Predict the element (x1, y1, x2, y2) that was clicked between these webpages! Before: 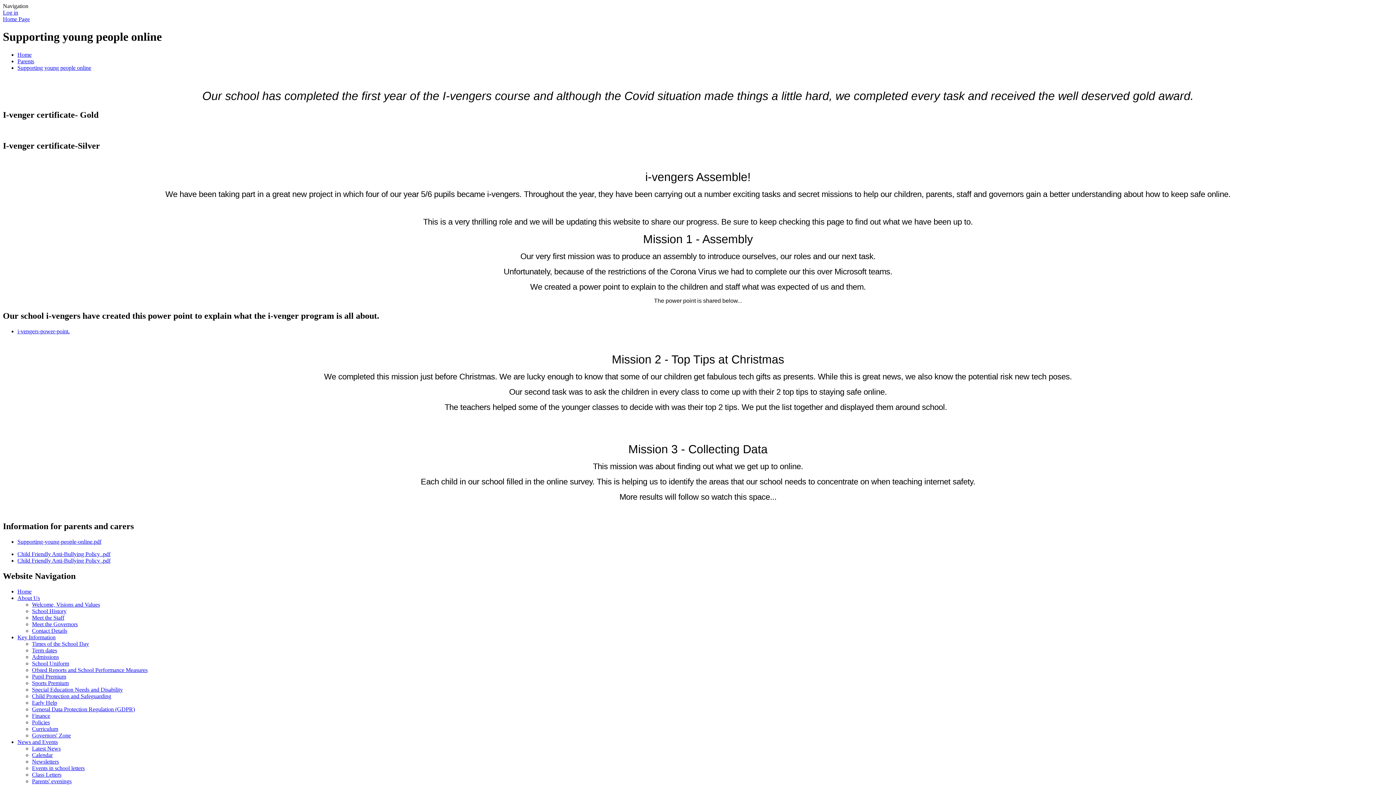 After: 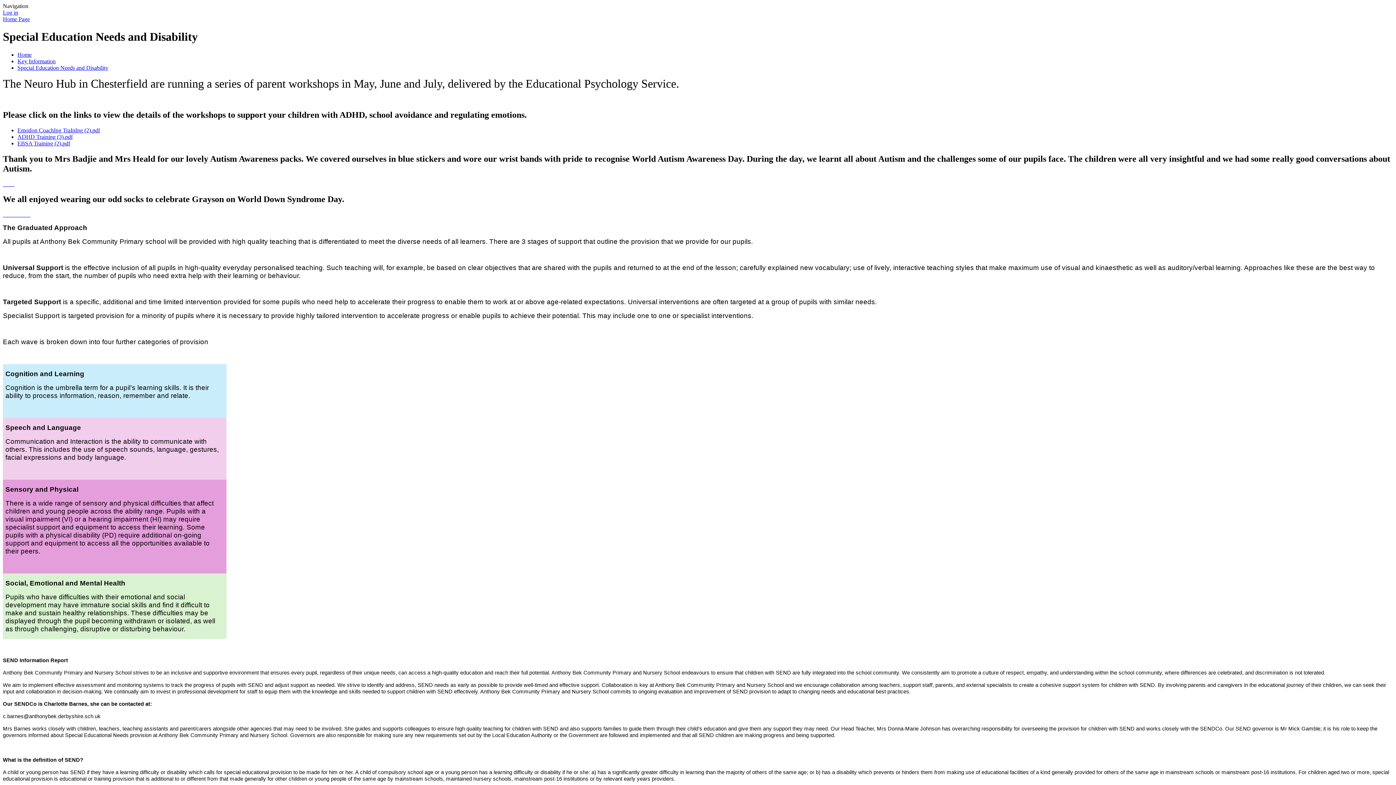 Action: label: Special Education Needs and Disability bbox: (32, 686, 122, 693)